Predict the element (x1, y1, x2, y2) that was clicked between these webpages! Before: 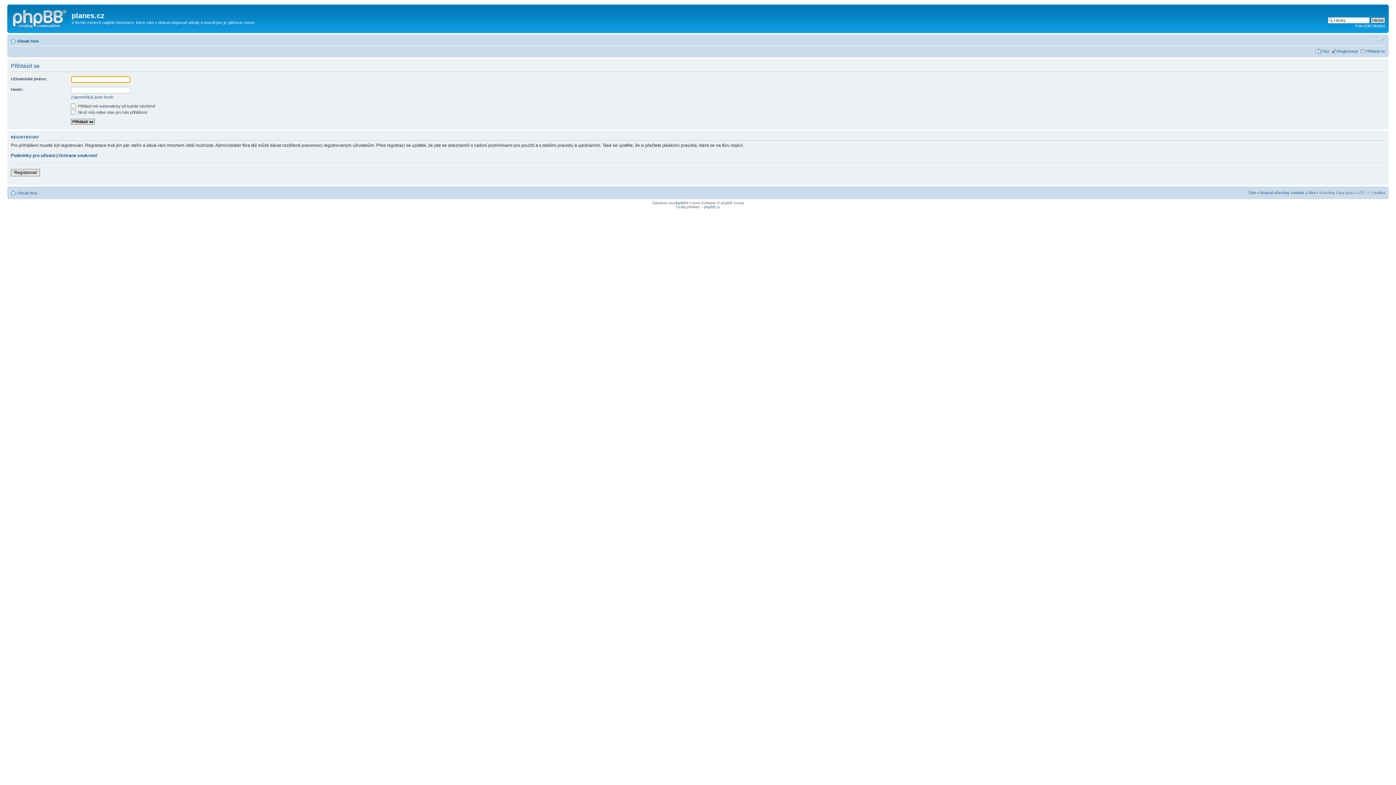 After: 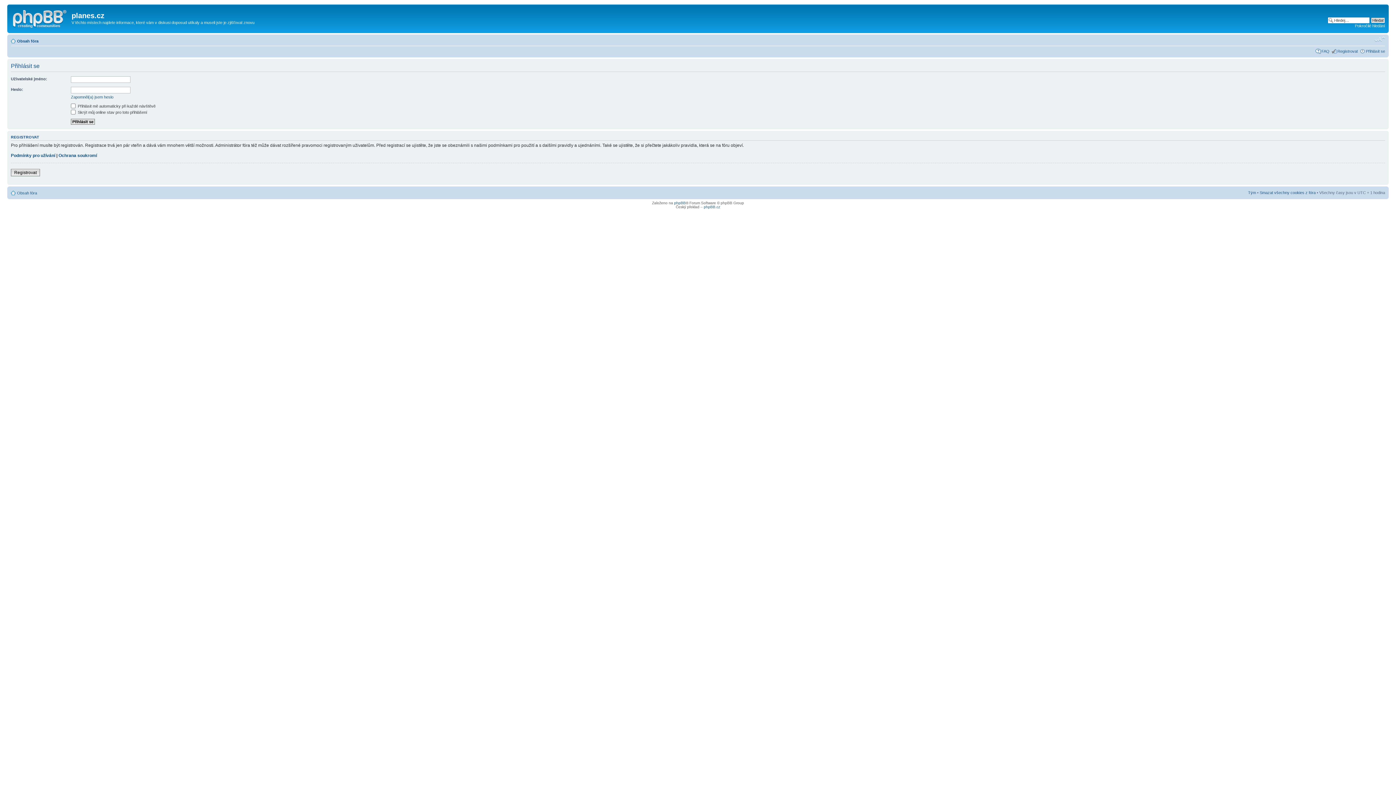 Action: bbox: (1374, 36, 1385, 42) label: Změnit velikost textu